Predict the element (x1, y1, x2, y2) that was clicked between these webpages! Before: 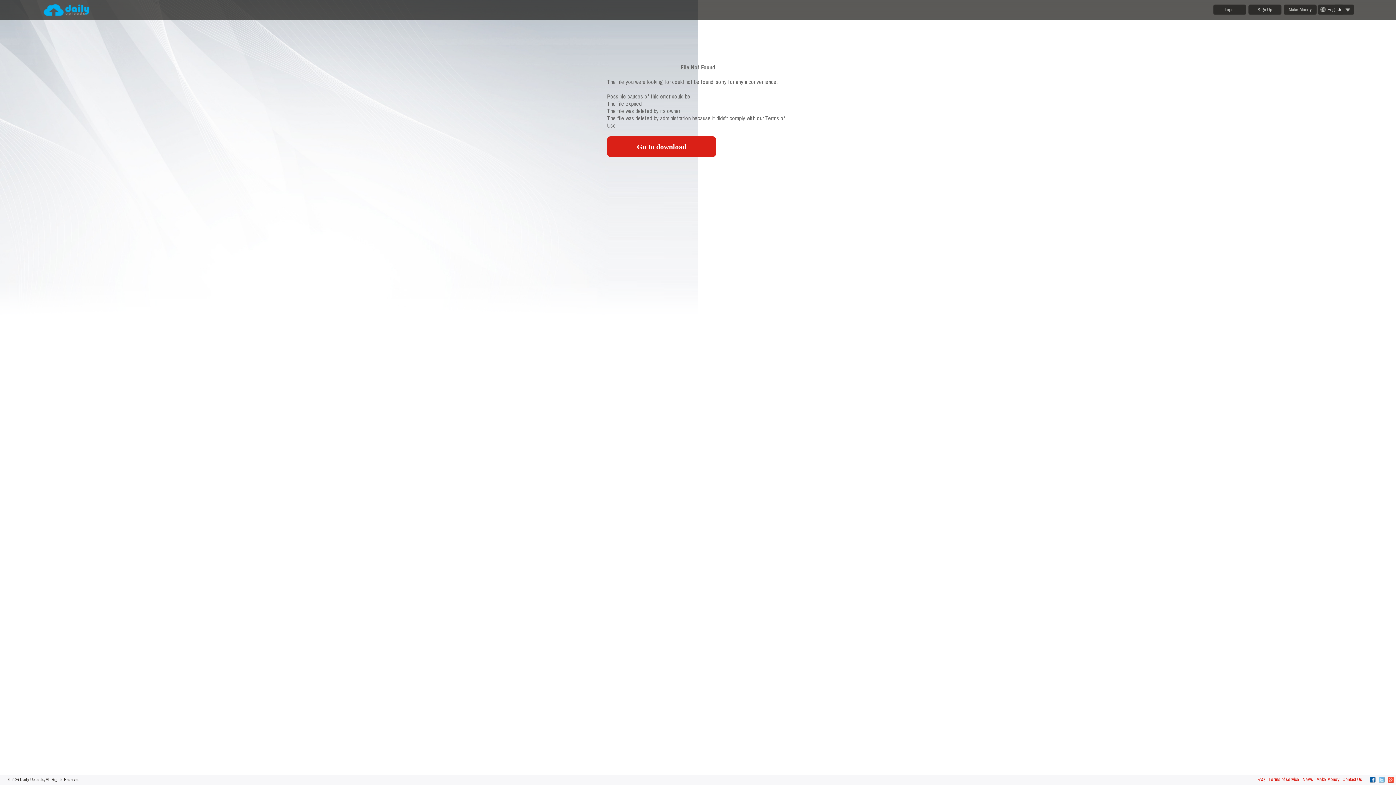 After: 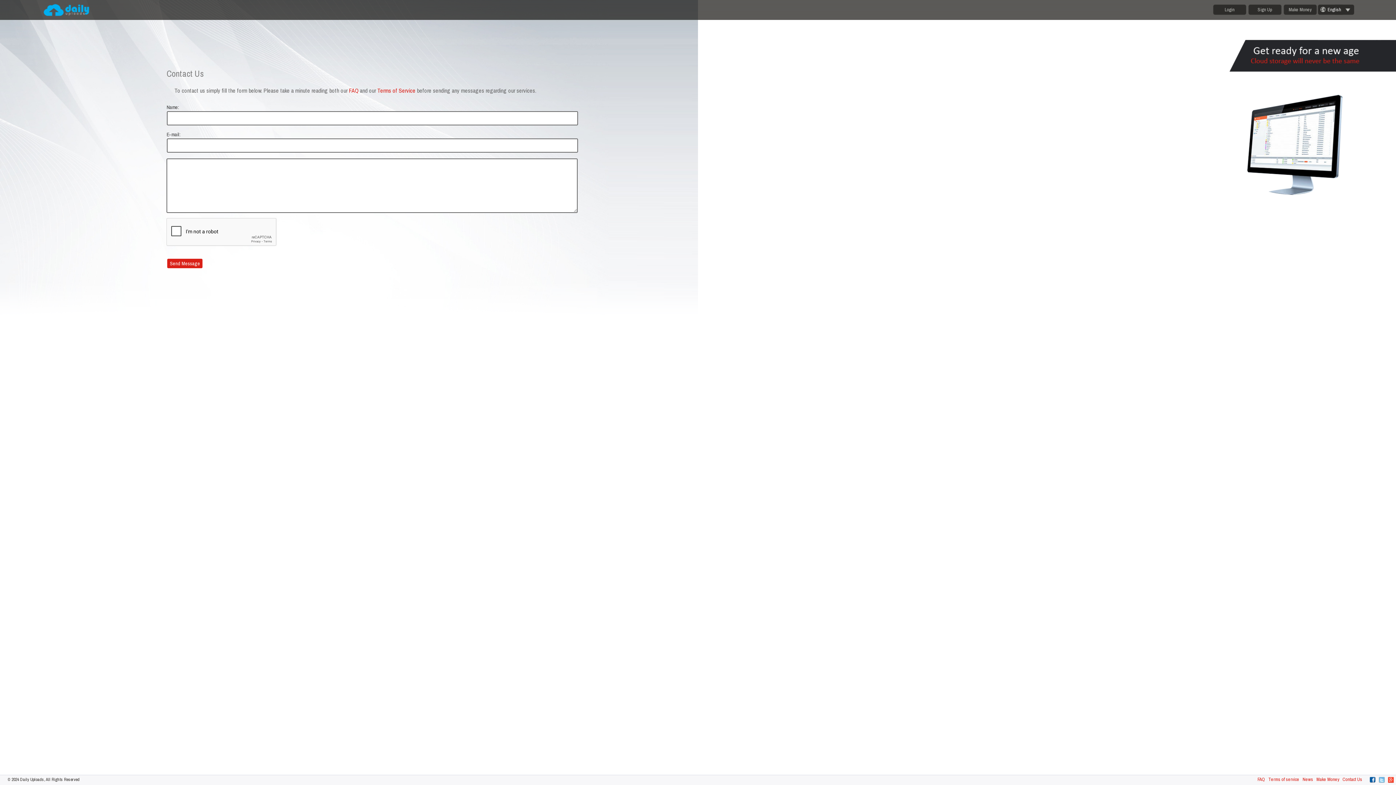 Action: label: Contact Us bbox: (1342, 776, 1362, 782)